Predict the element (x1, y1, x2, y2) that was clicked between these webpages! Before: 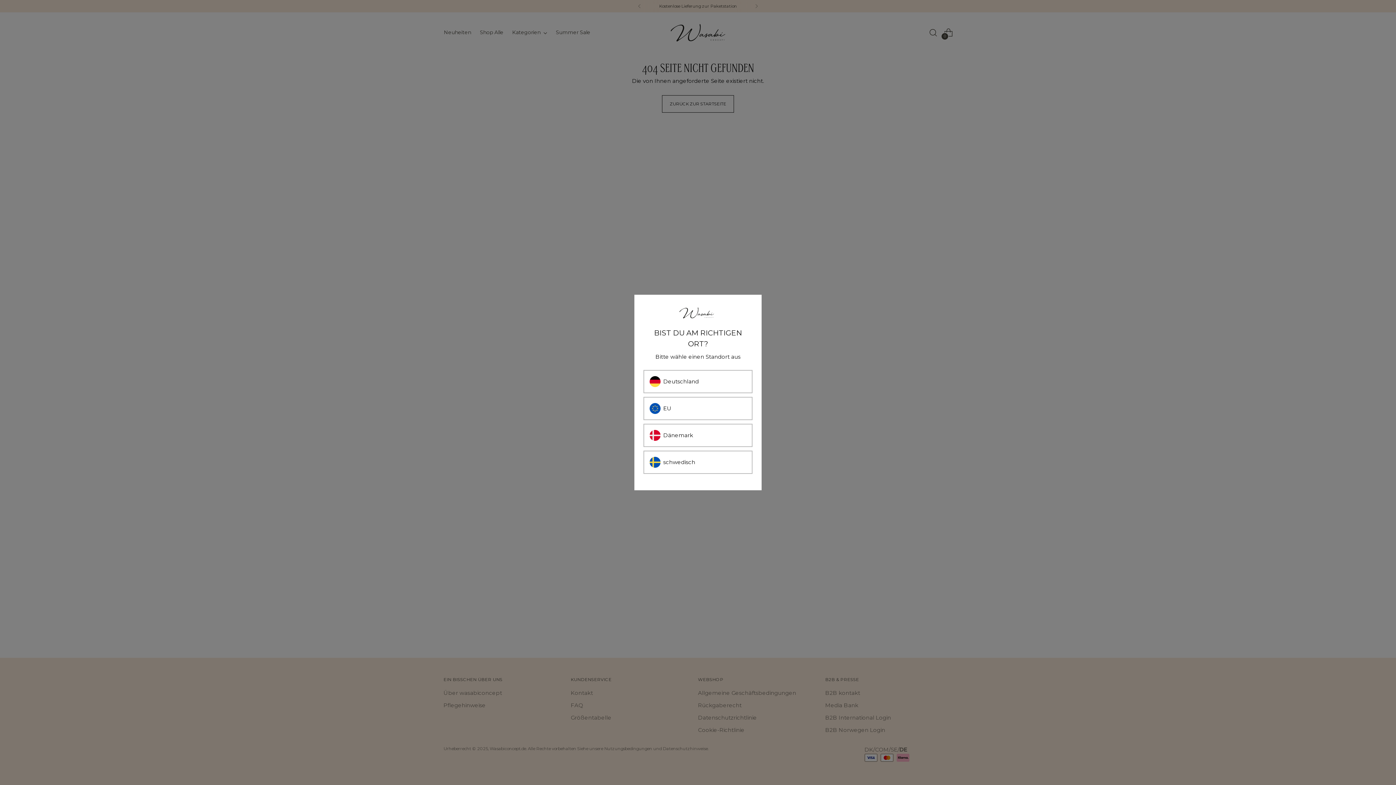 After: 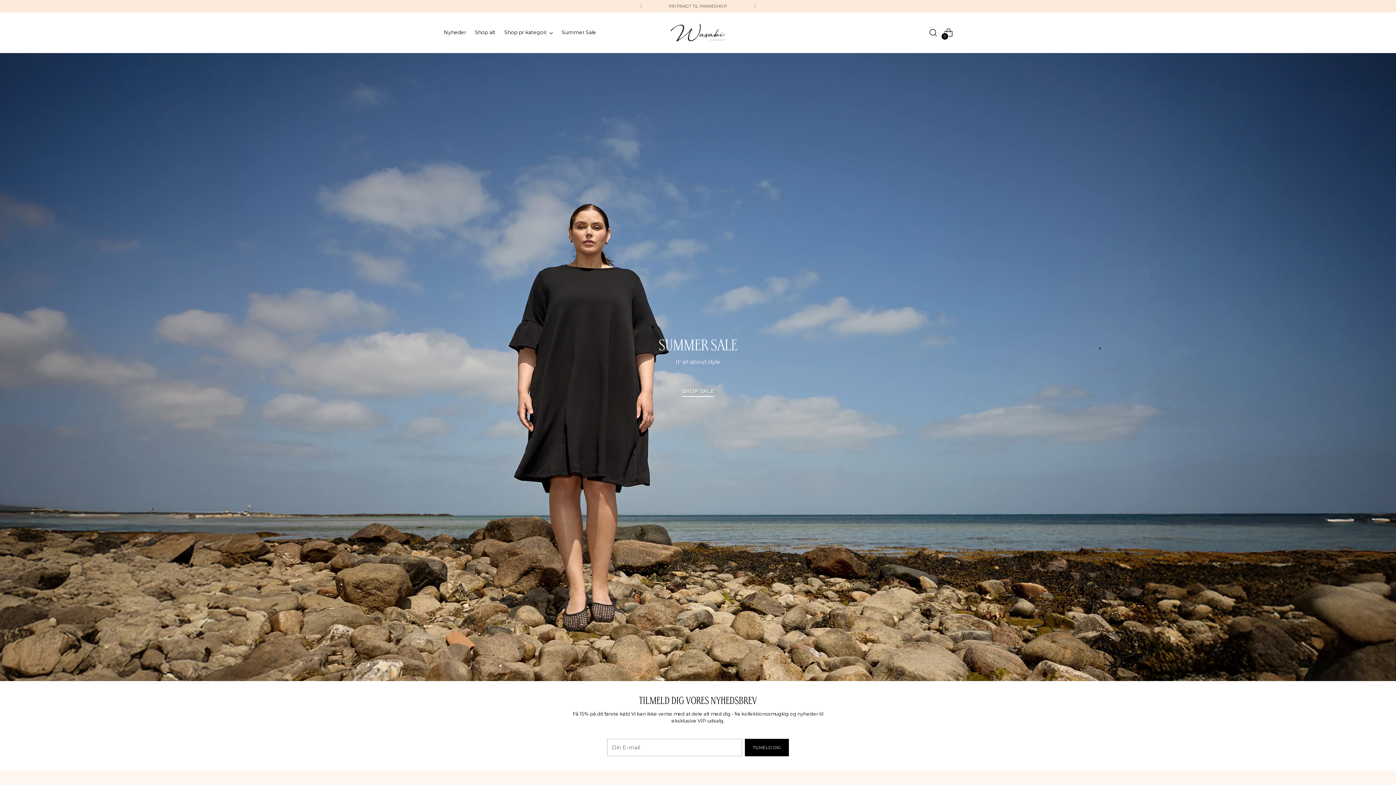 Action: label: Dänemark bbox: (643, 424, 752, 447)